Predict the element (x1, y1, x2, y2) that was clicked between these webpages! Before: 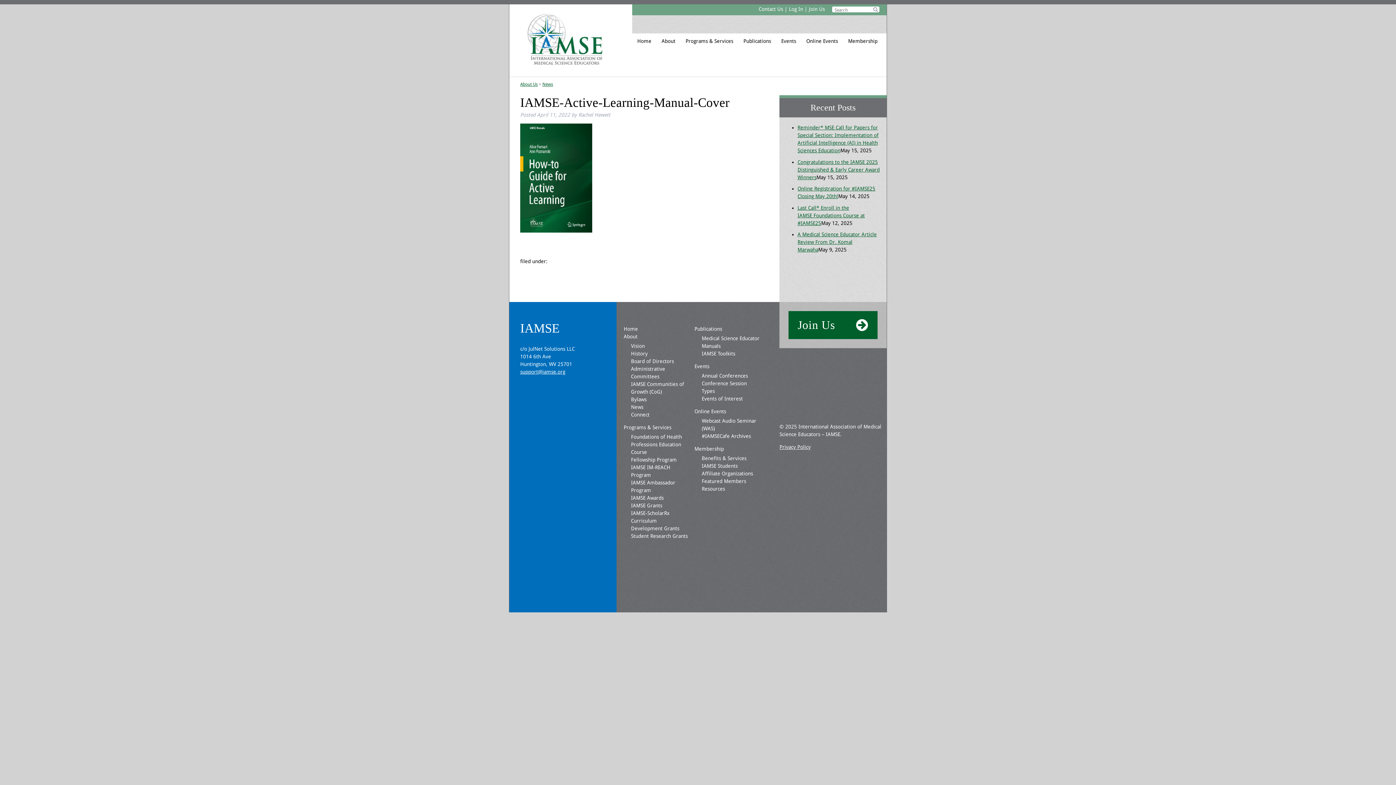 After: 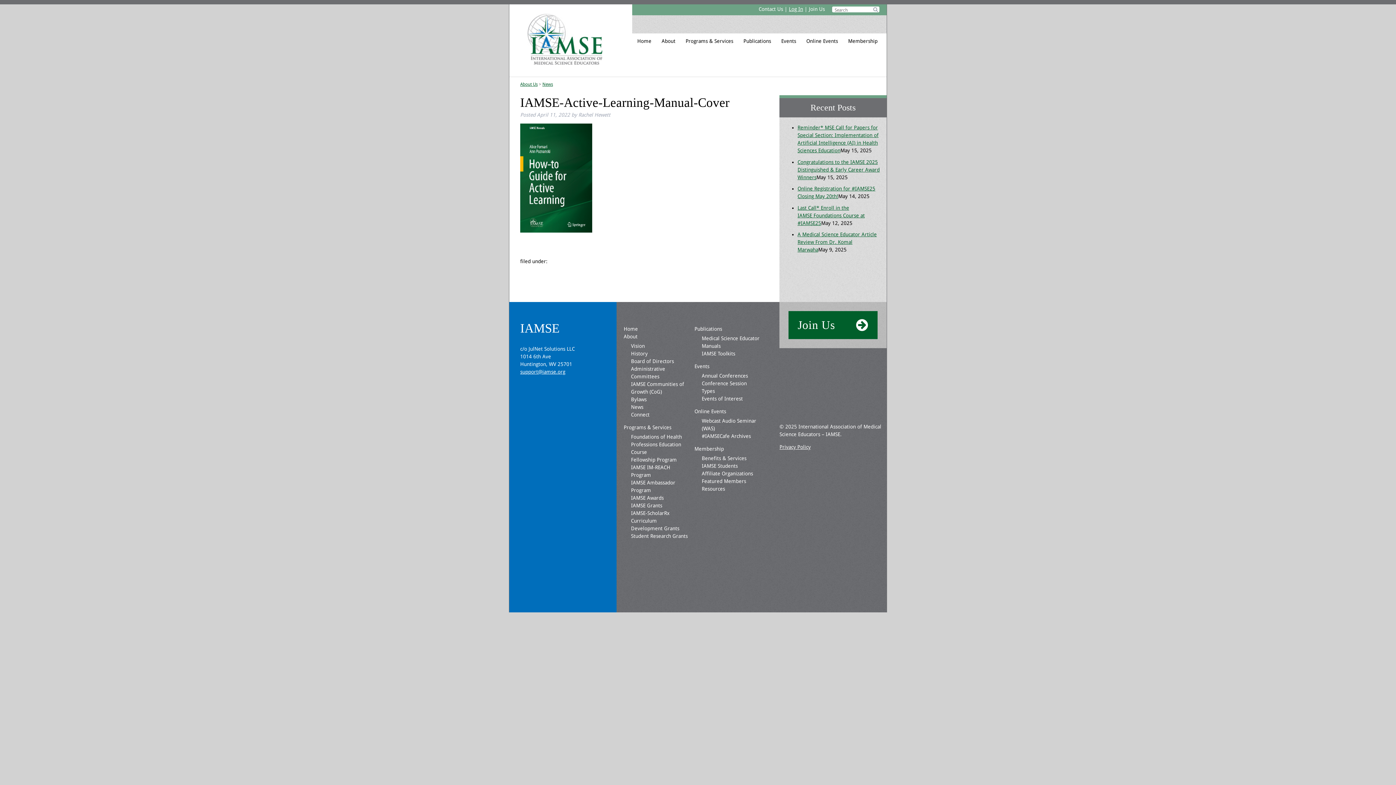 Action: bbox: (789, 6, 803, 12) label: Log In